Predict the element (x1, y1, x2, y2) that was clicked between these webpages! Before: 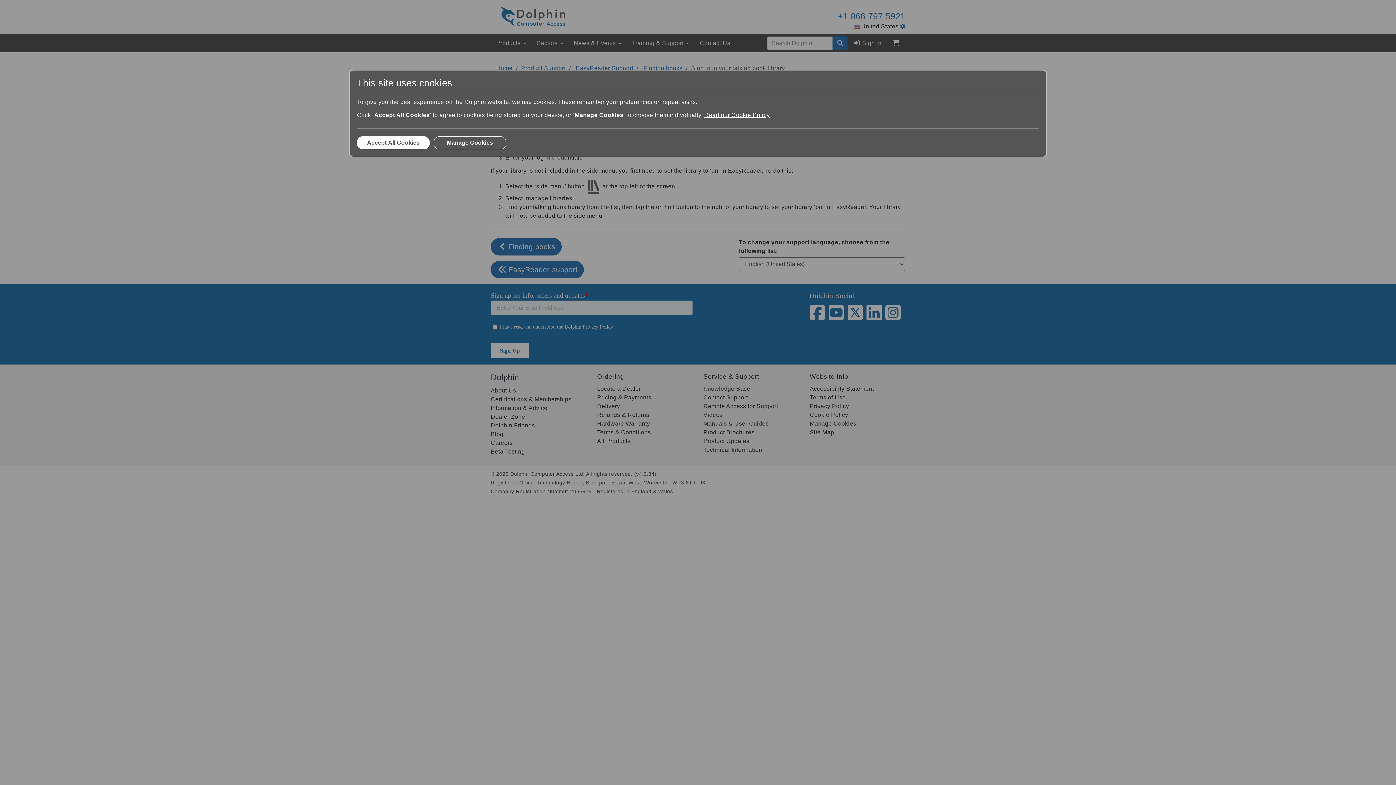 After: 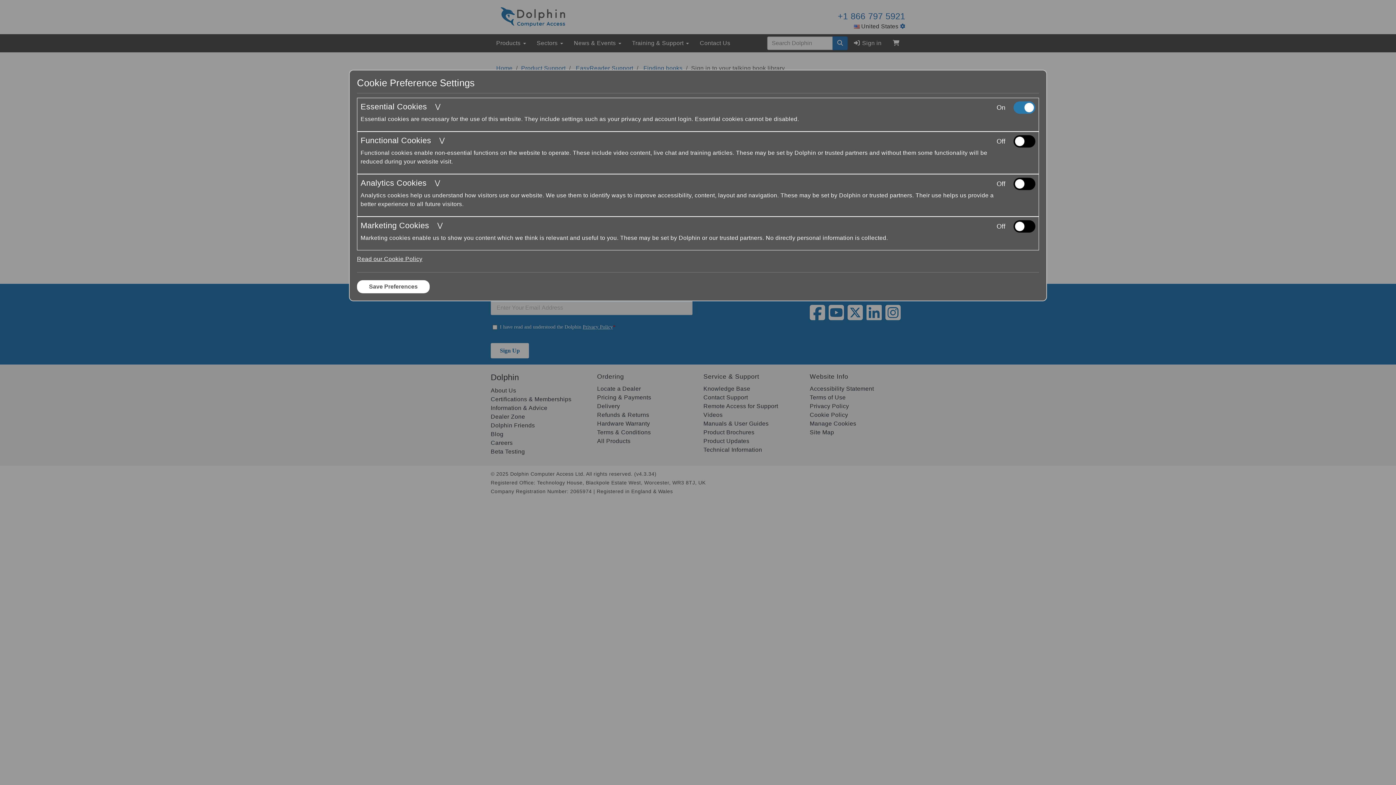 Action: label: Manage Cookies bbox: (433, 136, 506, 149)